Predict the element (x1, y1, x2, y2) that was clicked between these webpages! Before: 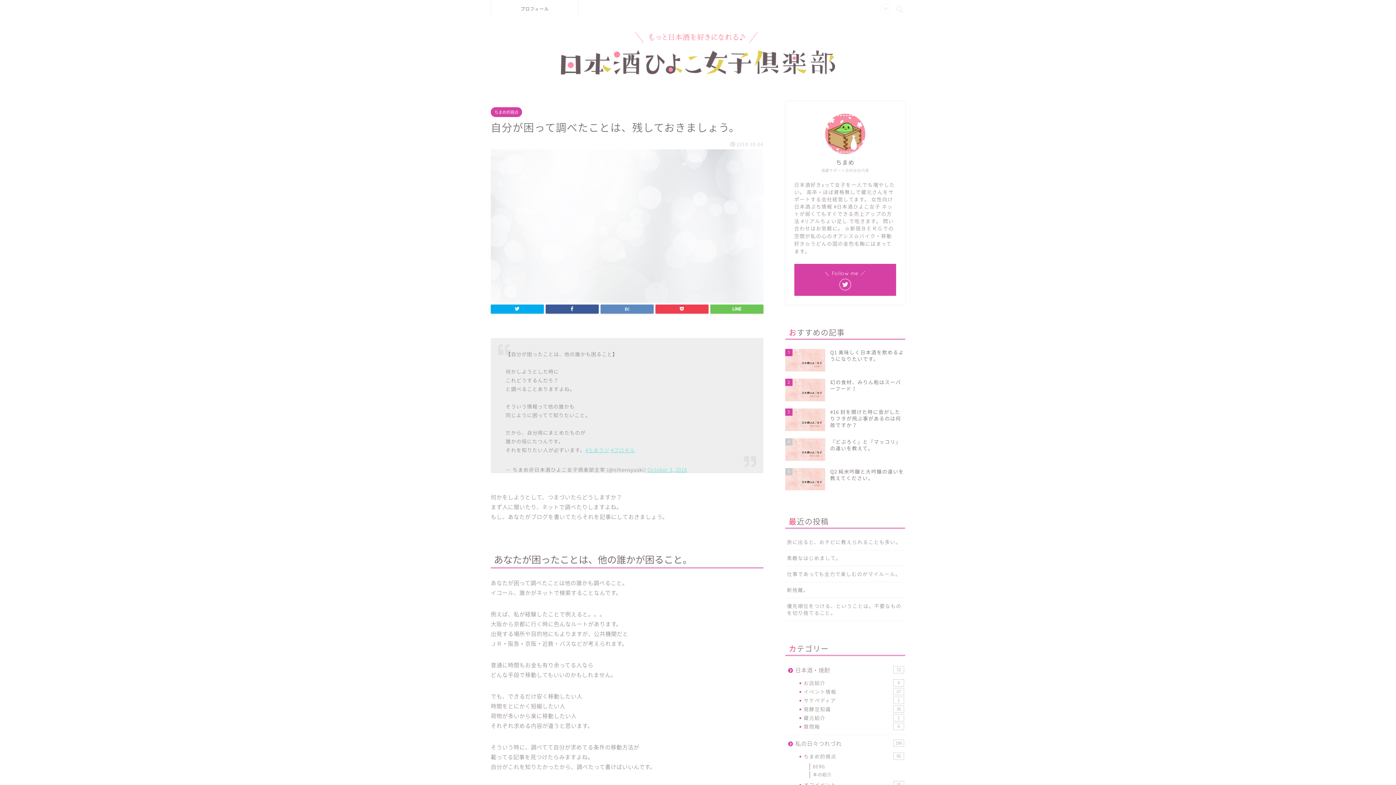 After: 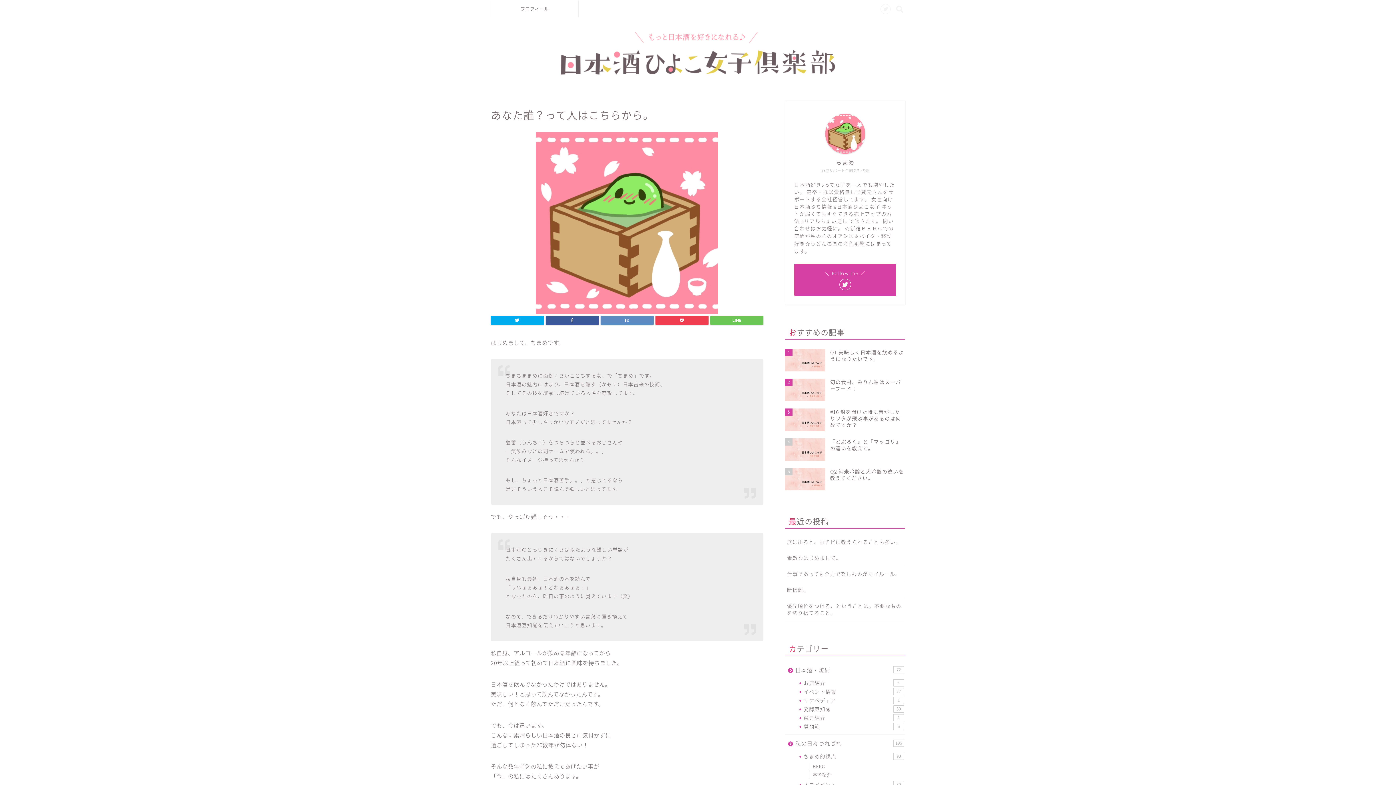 Action: label: プロフィール bbox: (491, 0, 578, 17)